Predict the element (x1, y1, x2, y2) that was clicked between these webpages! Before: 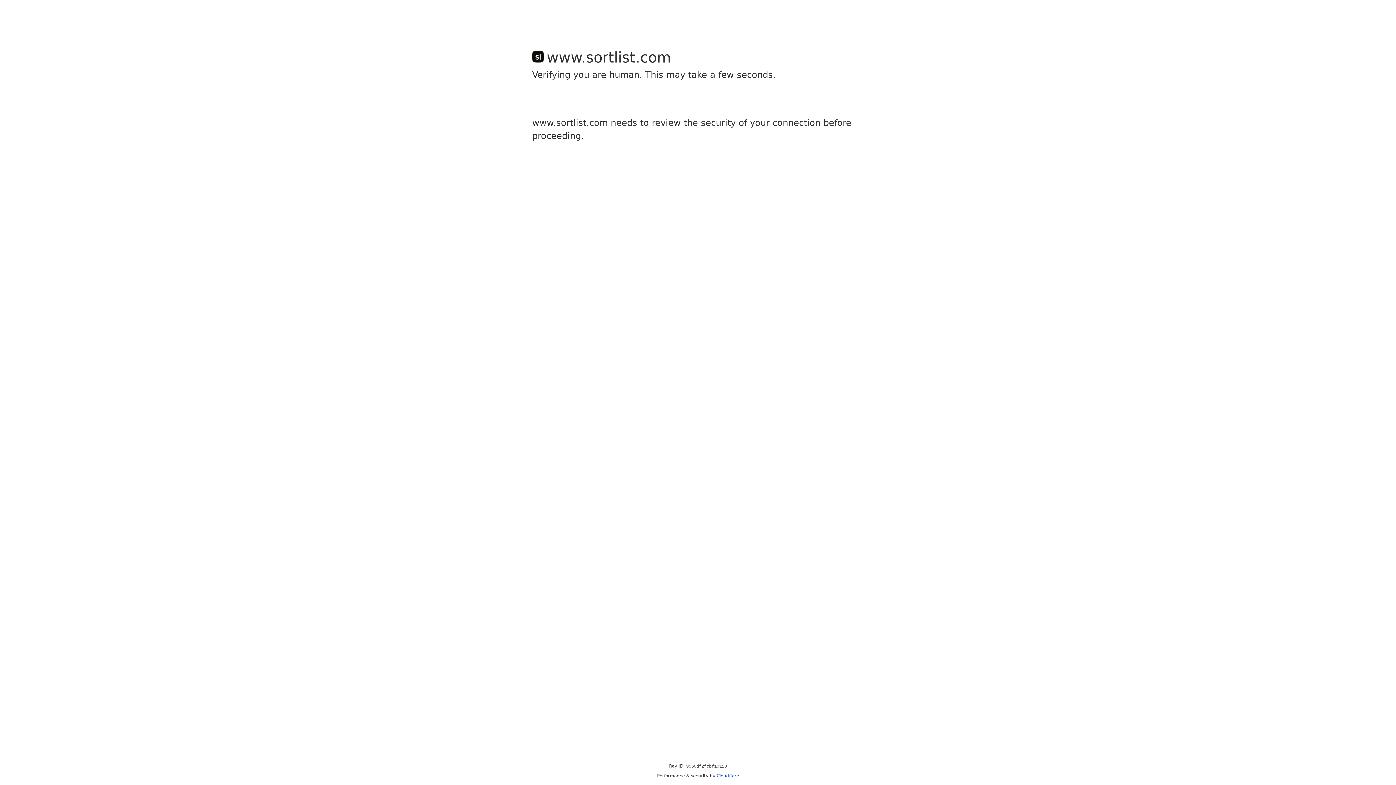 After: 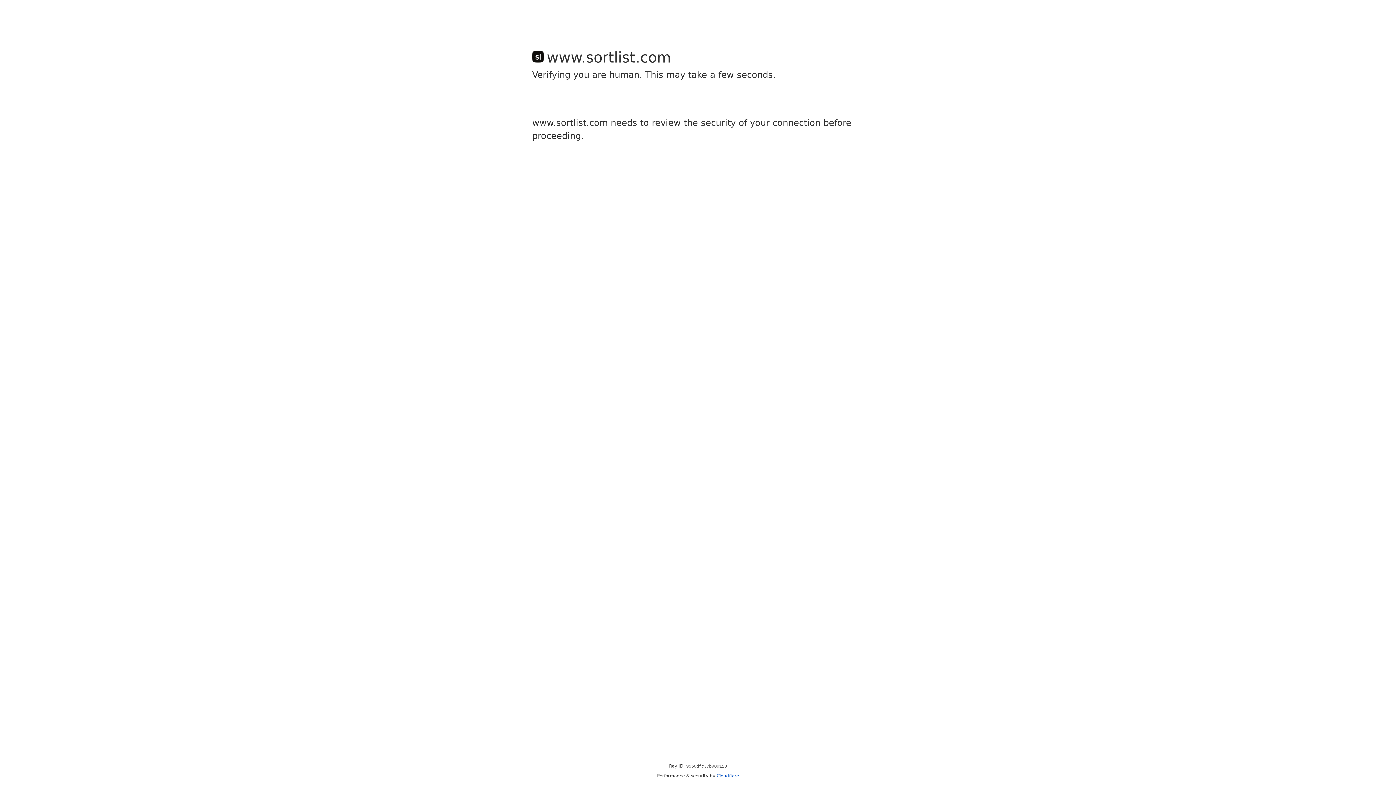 Action: label: Cloudflare bbox: (716, 773, 739, 778)